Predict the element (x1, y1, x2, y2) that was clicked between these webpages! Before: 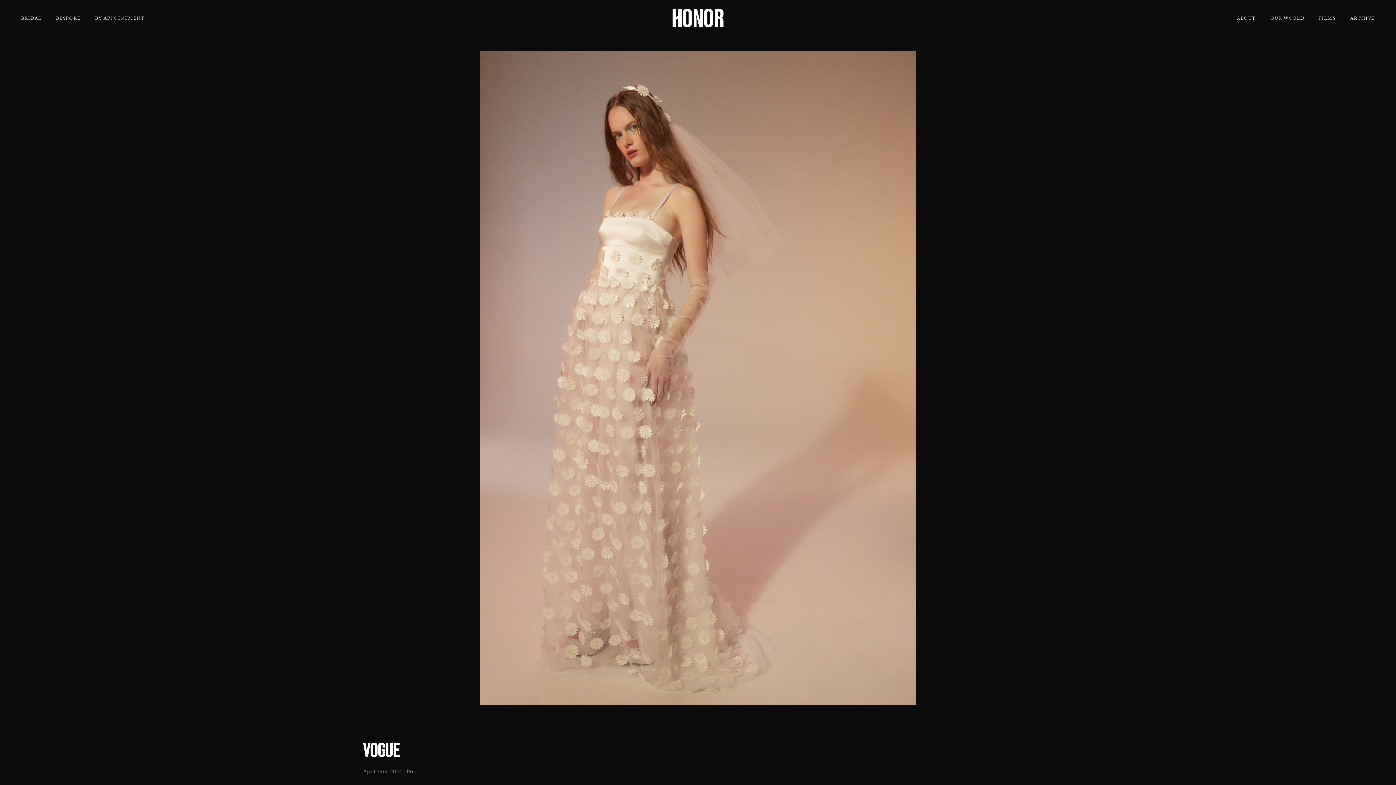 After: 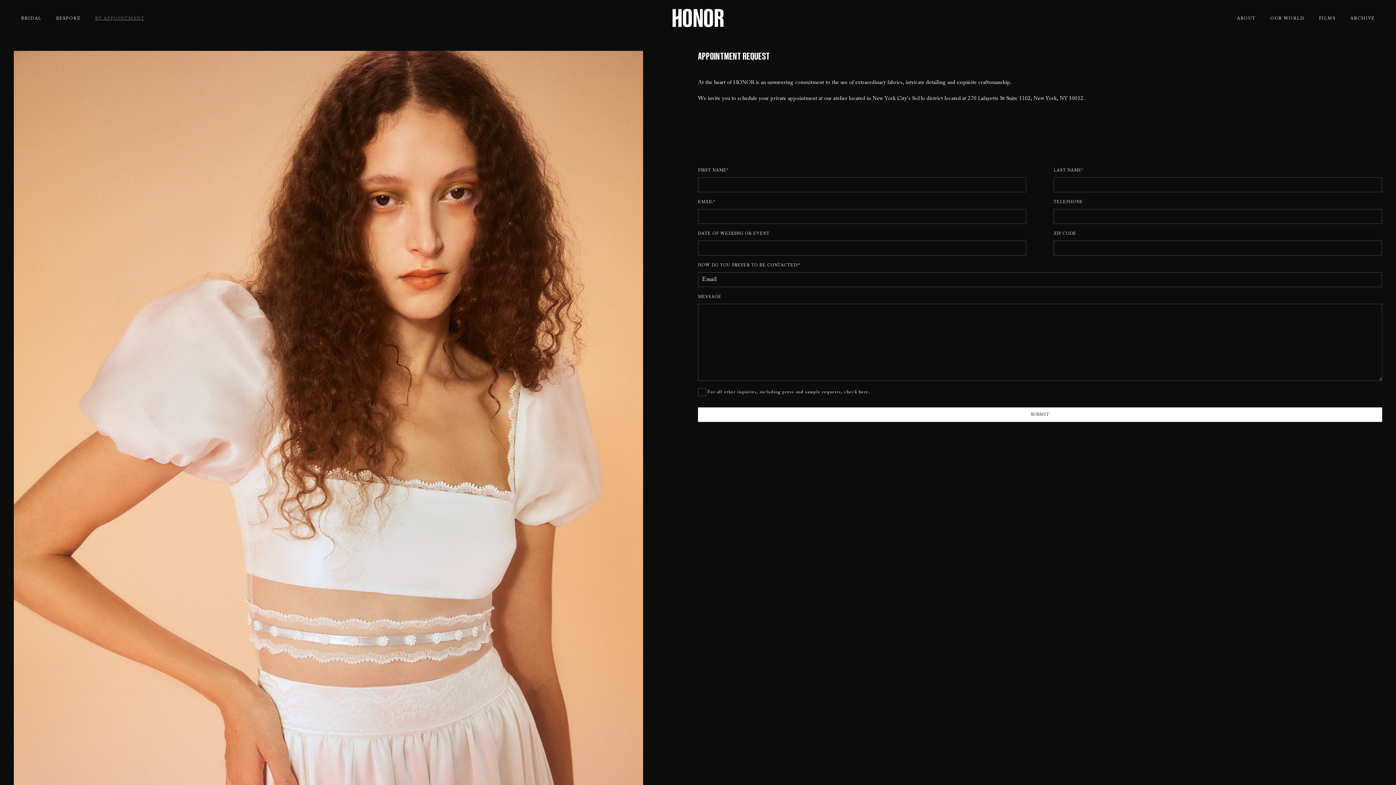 Action: bbox: (95, 16, 144, 20) label: BY APPOINTMENT